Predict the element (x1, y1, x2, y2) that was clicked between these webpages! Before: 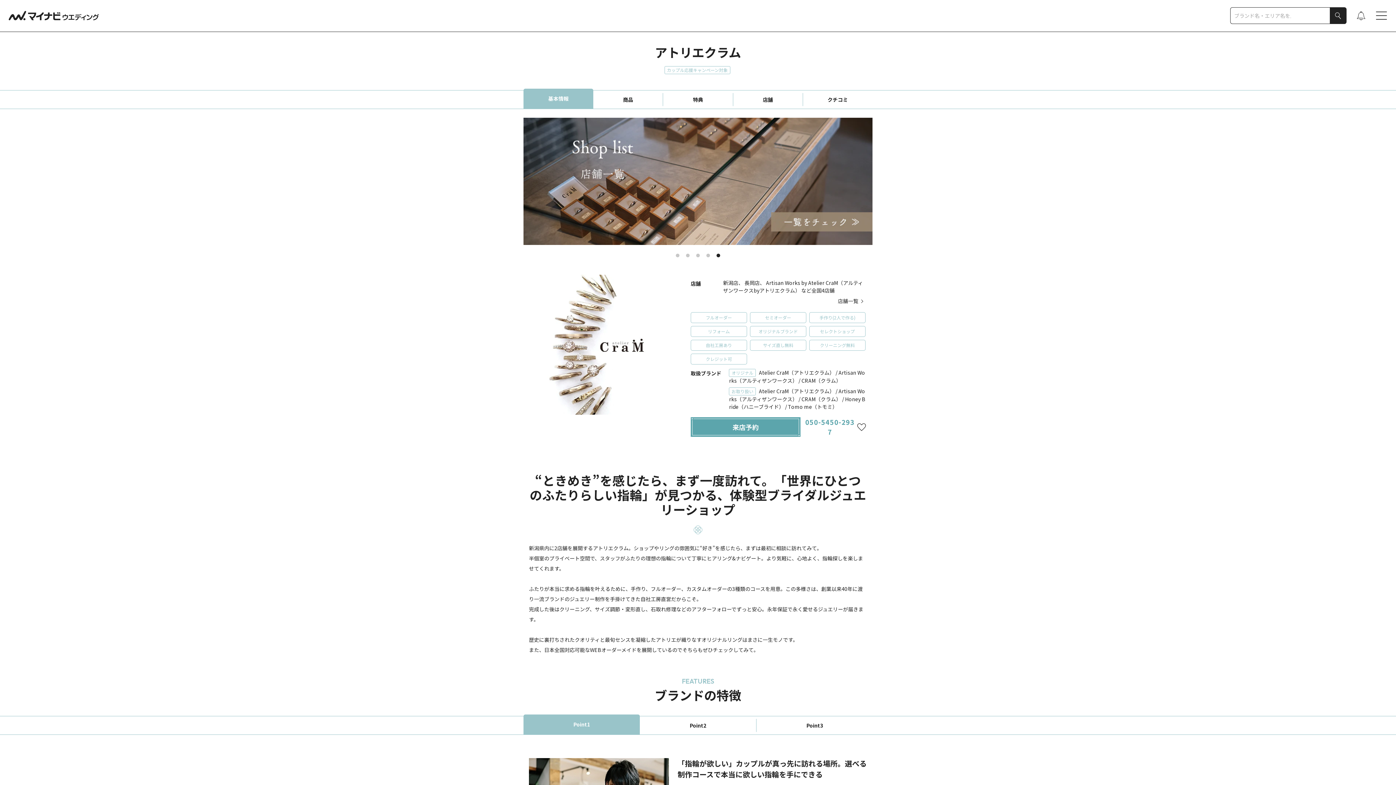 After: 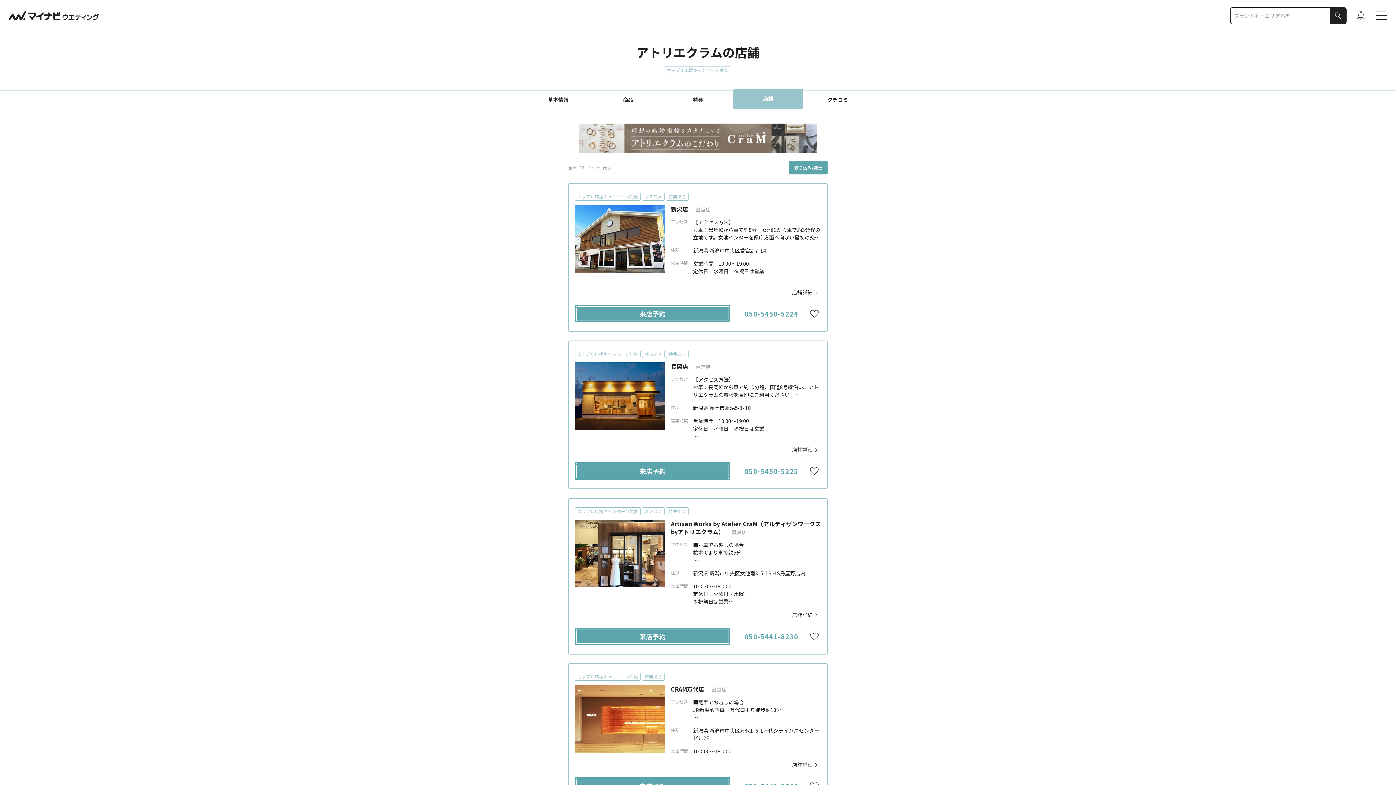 Action: label: 店舗 bbox: (733, 93, 802, 106)